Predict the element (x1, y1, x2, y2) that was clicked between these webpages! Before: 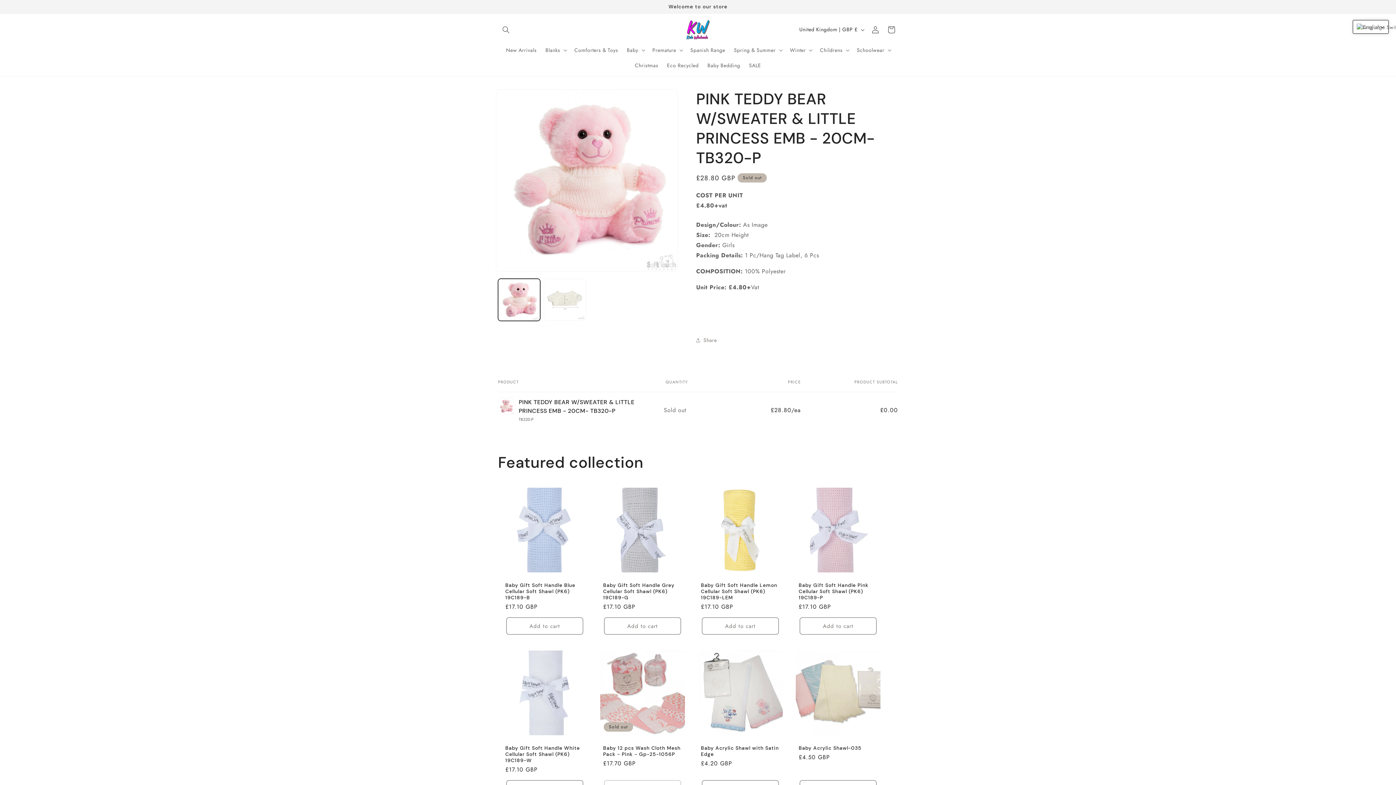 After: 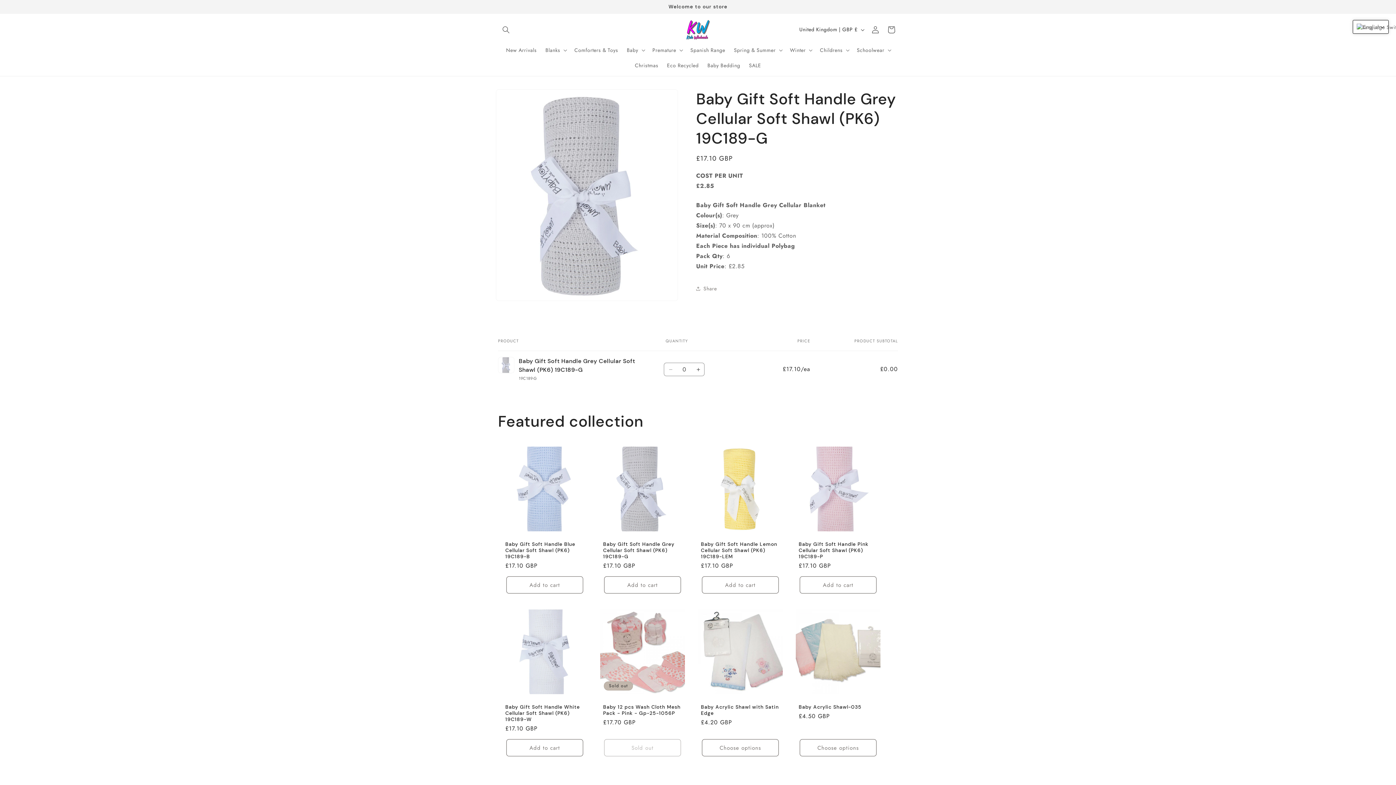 Action: label: Baby Gift Soft Handle Grey Cellular Soft Shawl (PK6) 19C189-G bbox: (603, 582, 682, 601)